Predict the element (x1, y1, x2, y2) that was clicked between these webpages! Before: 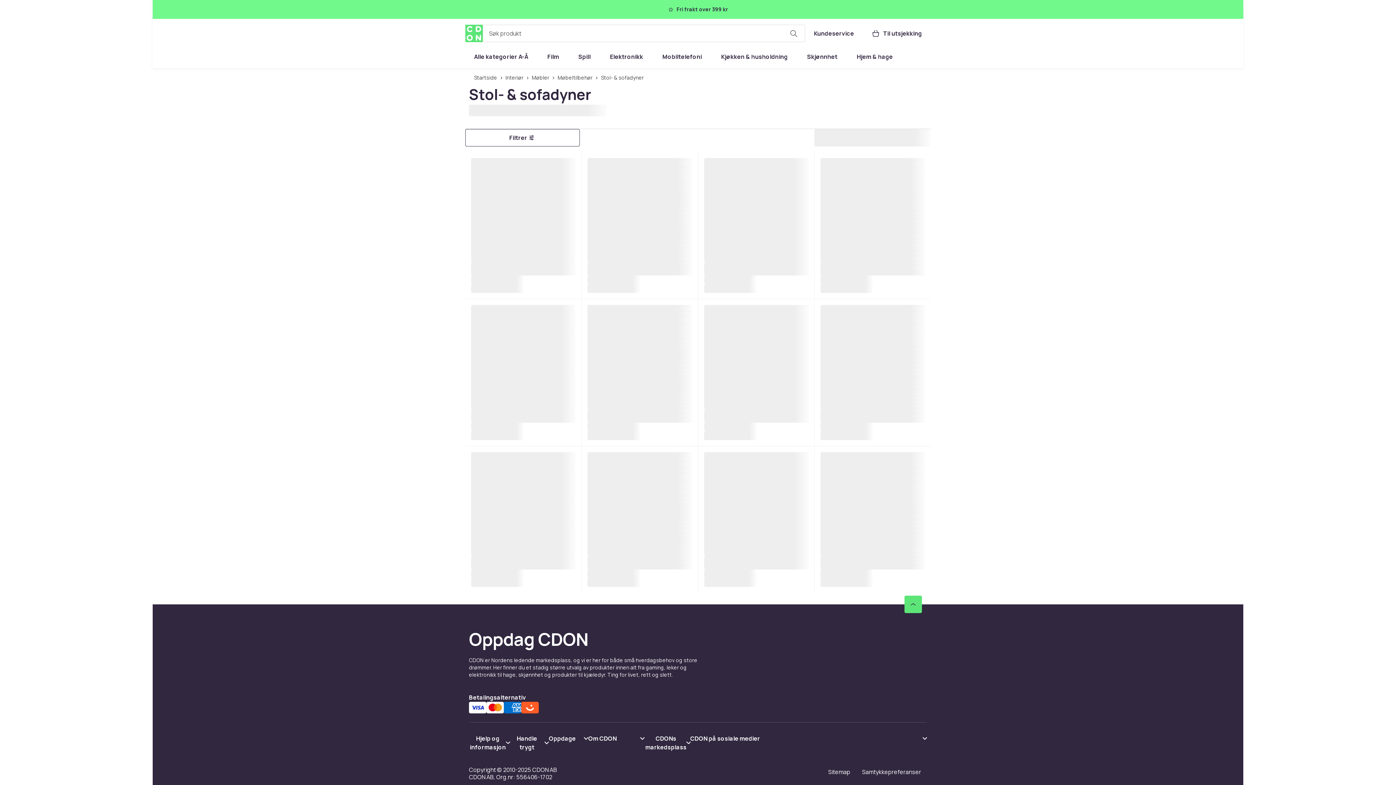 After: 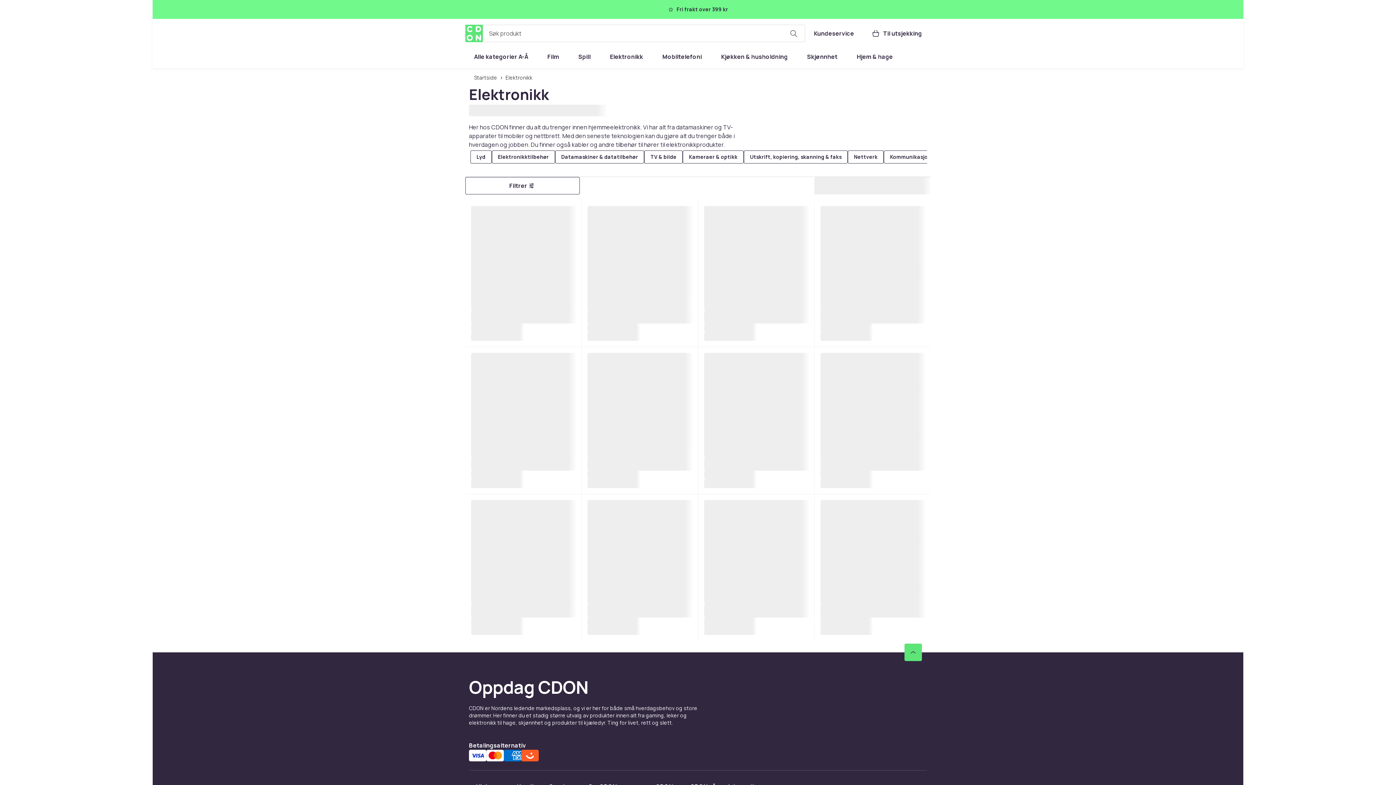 Action: bbox: (601, 48, 651, 65) label: Elektronikk